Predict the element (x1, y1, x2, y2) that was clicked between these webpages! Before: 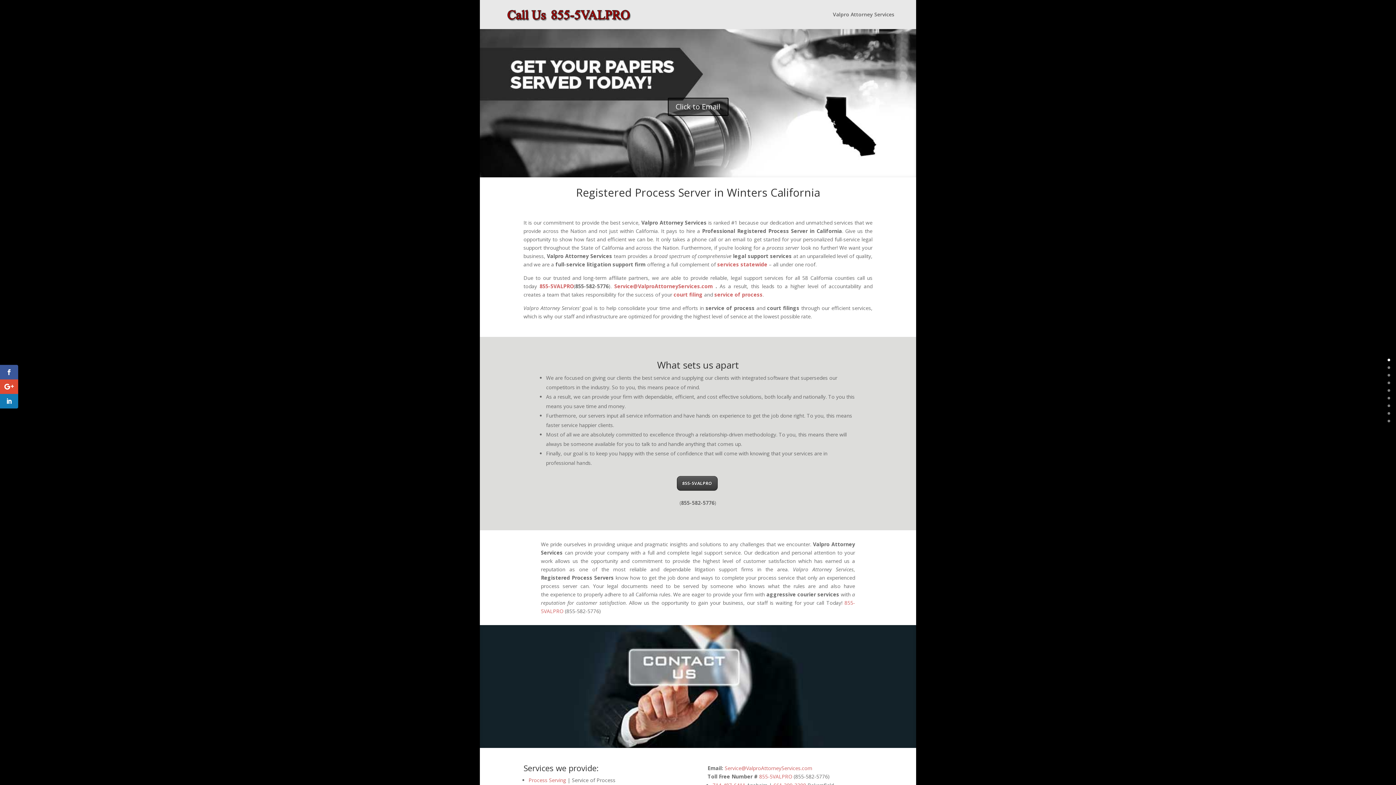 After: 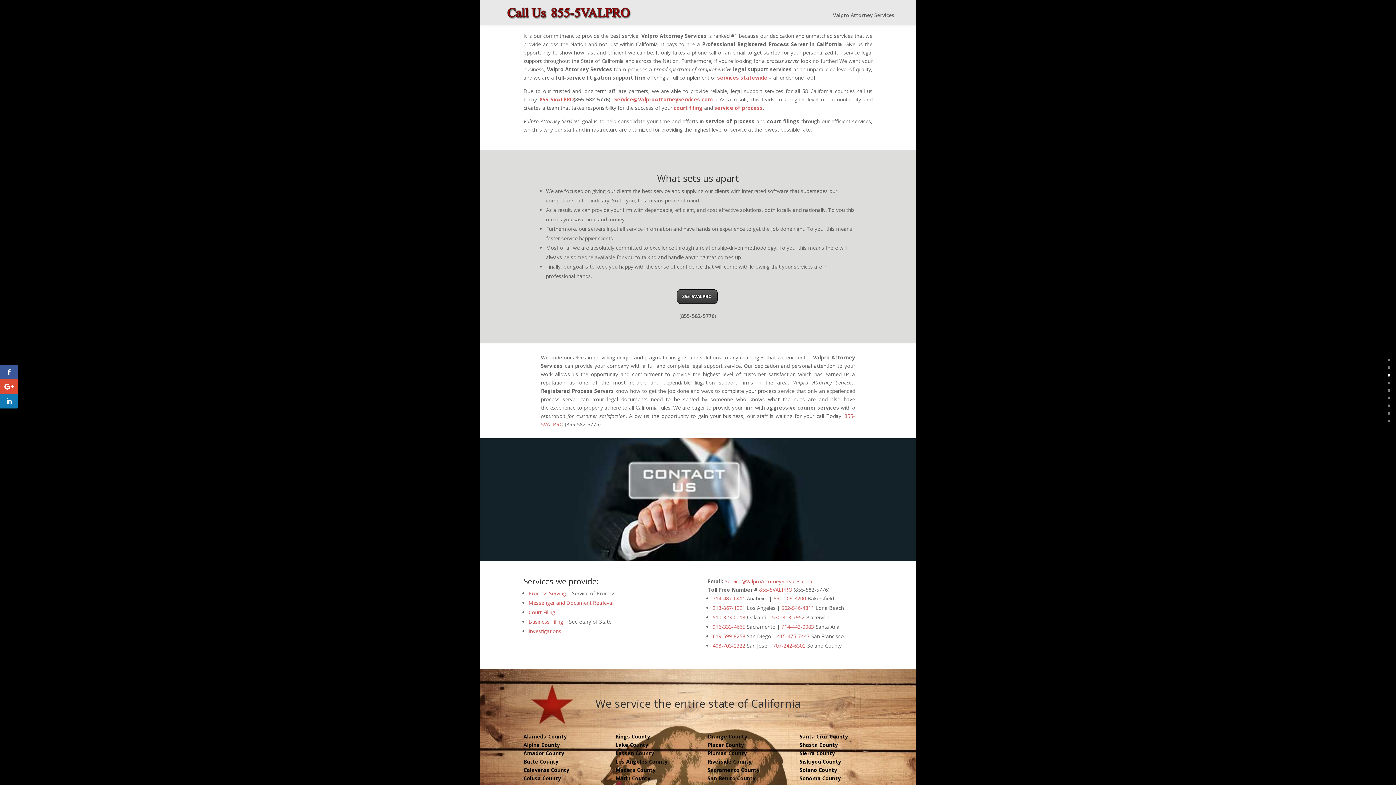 Action: bbox: (1388, 374, 1390, 376) label: 2